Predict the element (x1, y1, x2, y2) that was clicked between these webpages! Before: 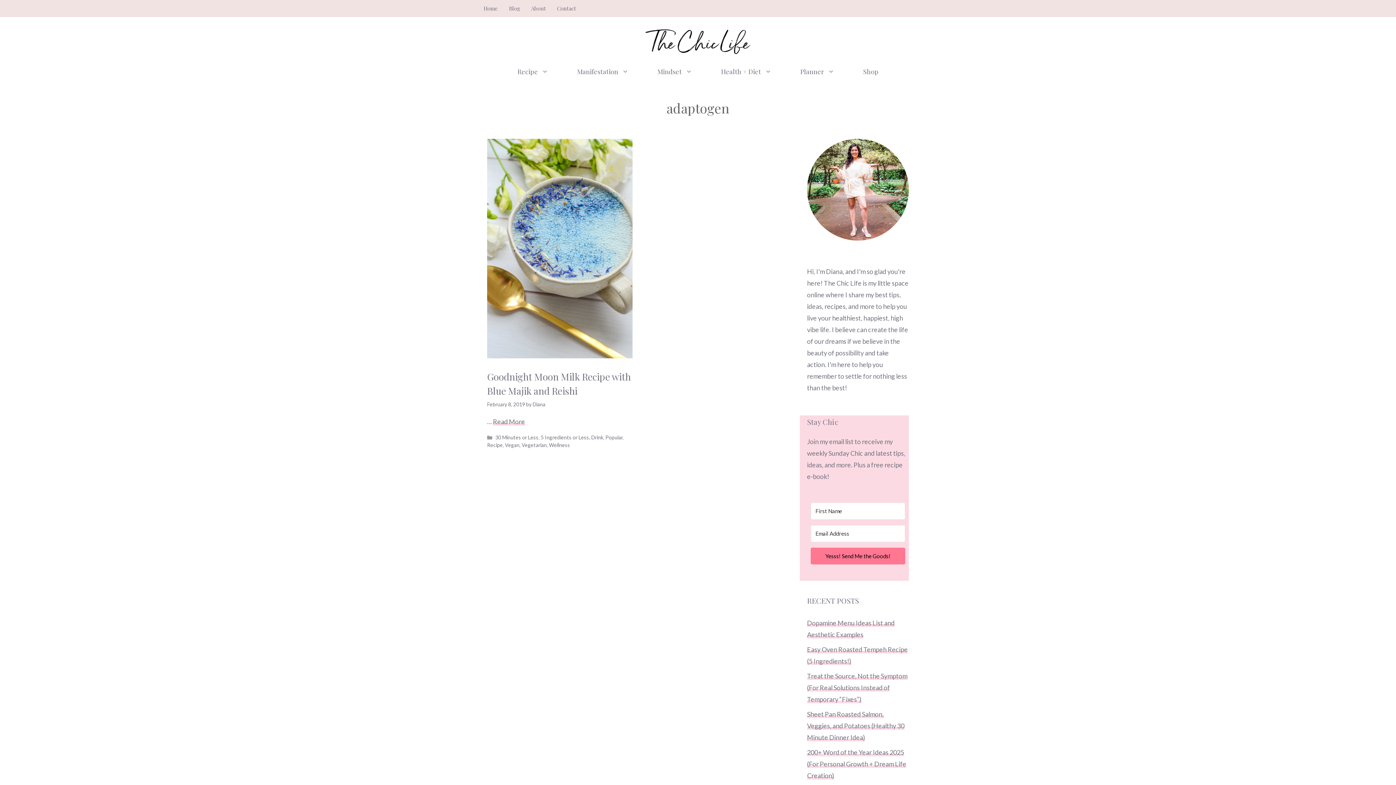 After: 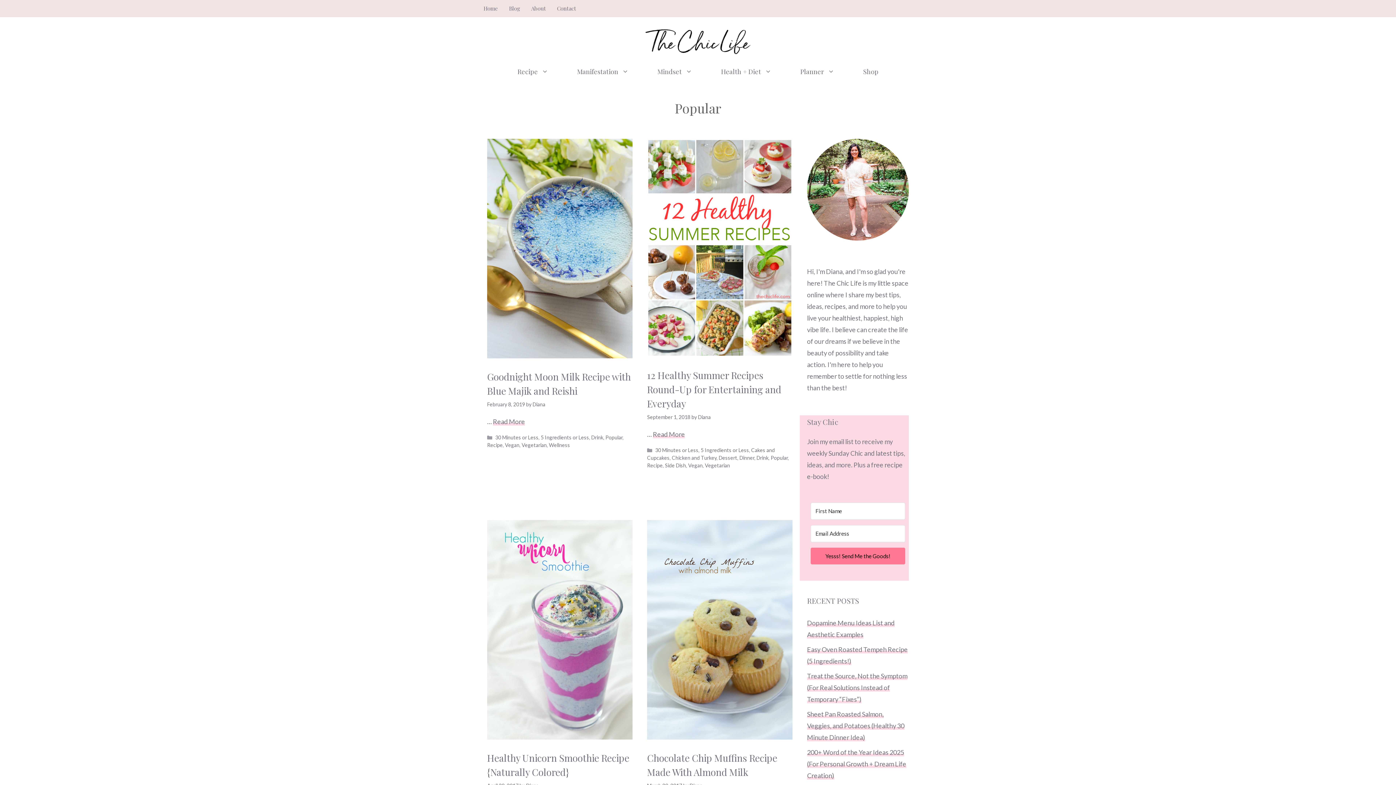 Action: bbox: (605, 434, 622, 440) label: Popular